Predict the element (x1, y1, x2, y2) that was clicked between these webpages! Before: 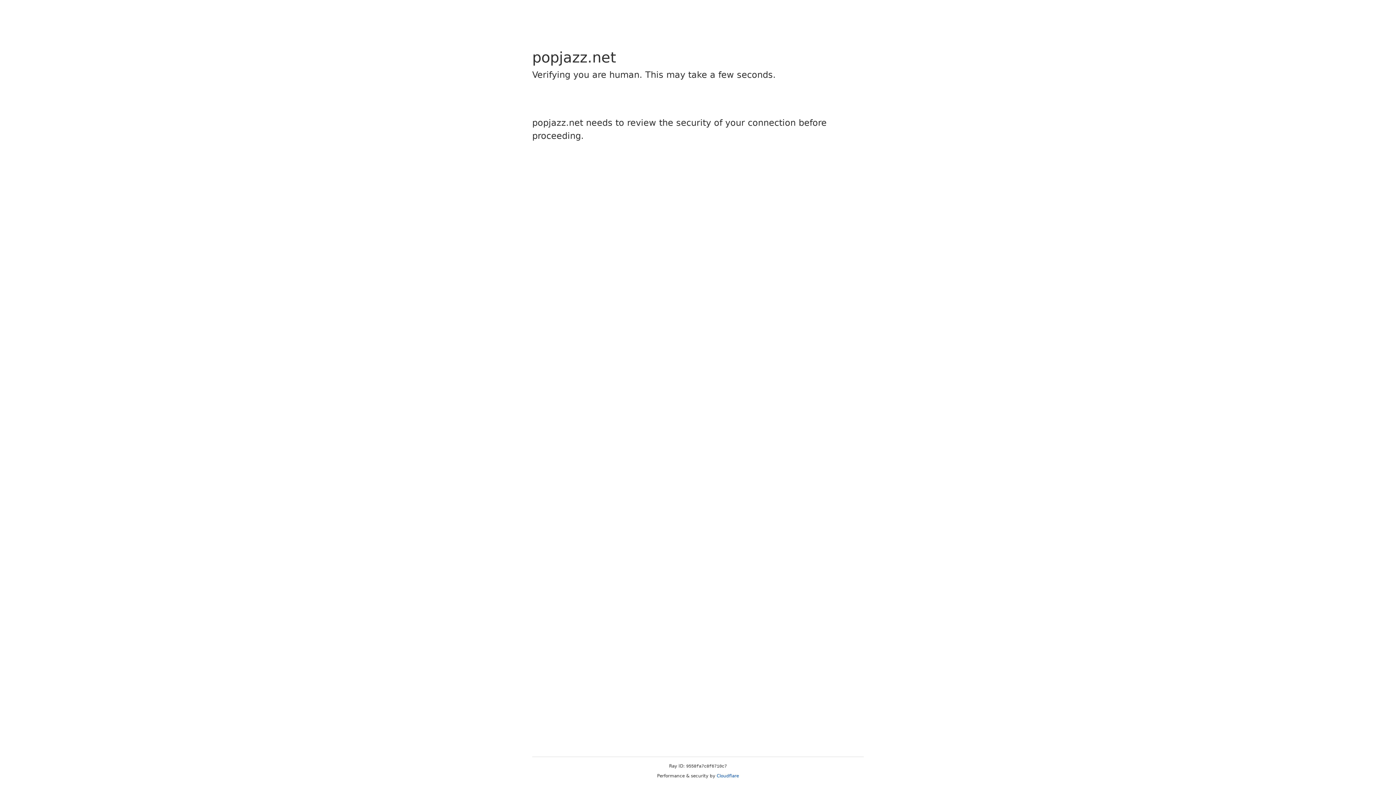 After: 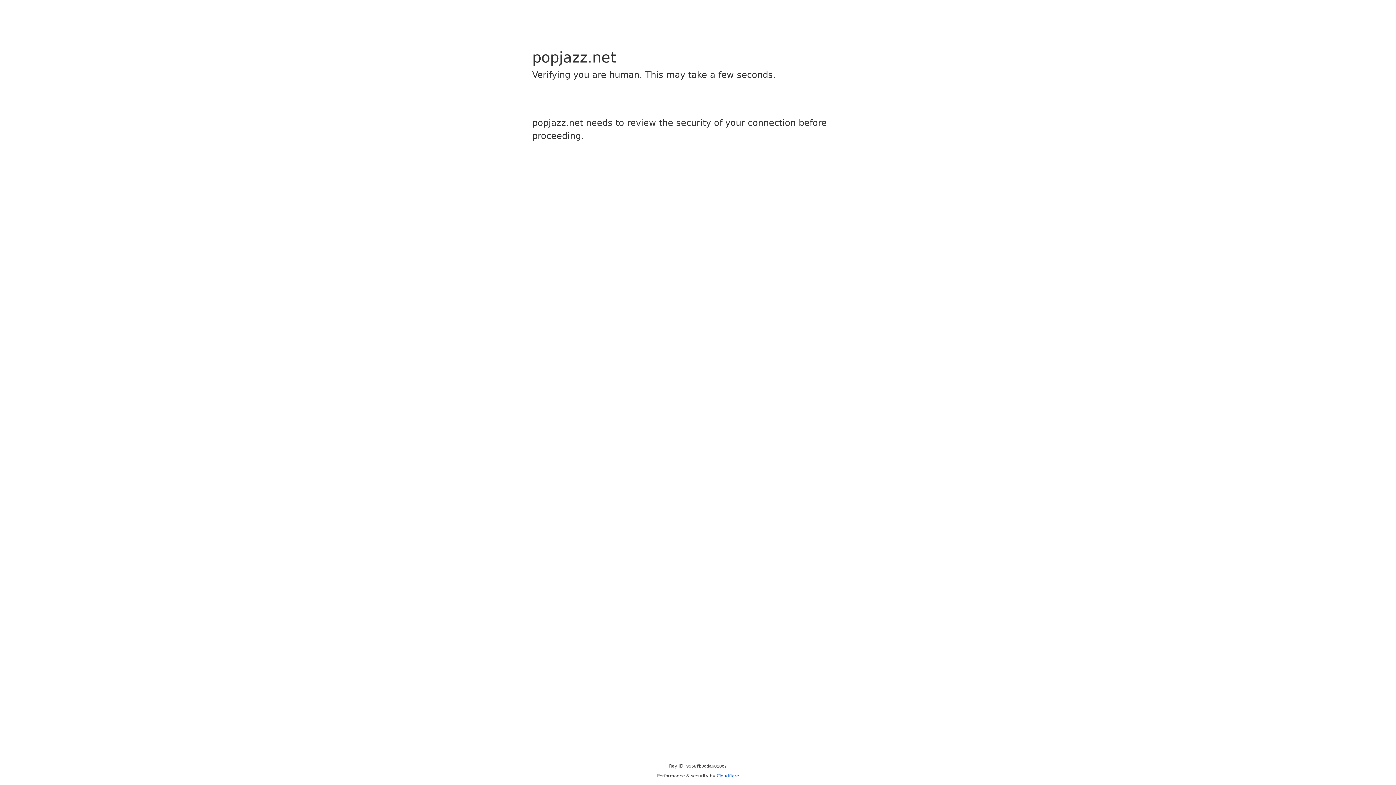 Action: bbox: (716, 773, 739, 778) label: Cloudflare